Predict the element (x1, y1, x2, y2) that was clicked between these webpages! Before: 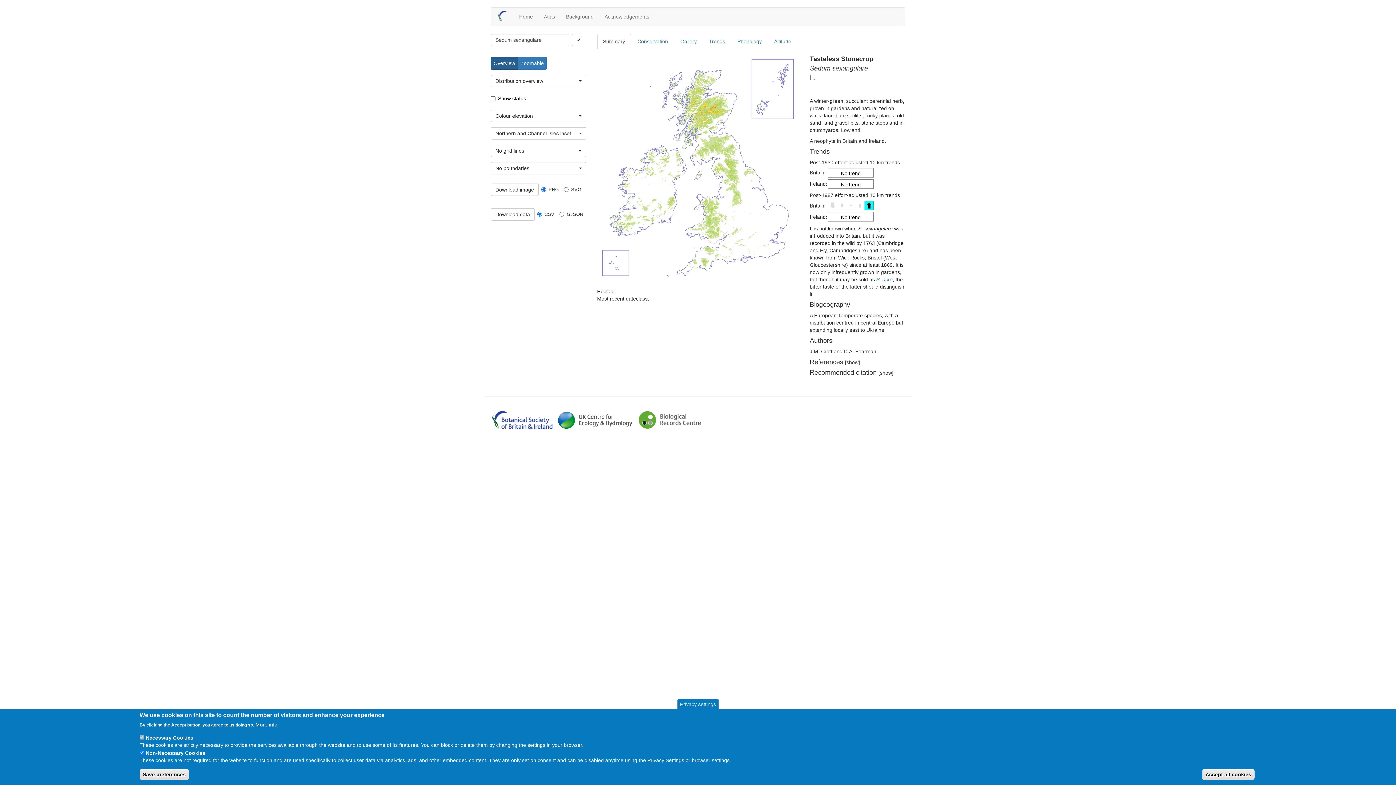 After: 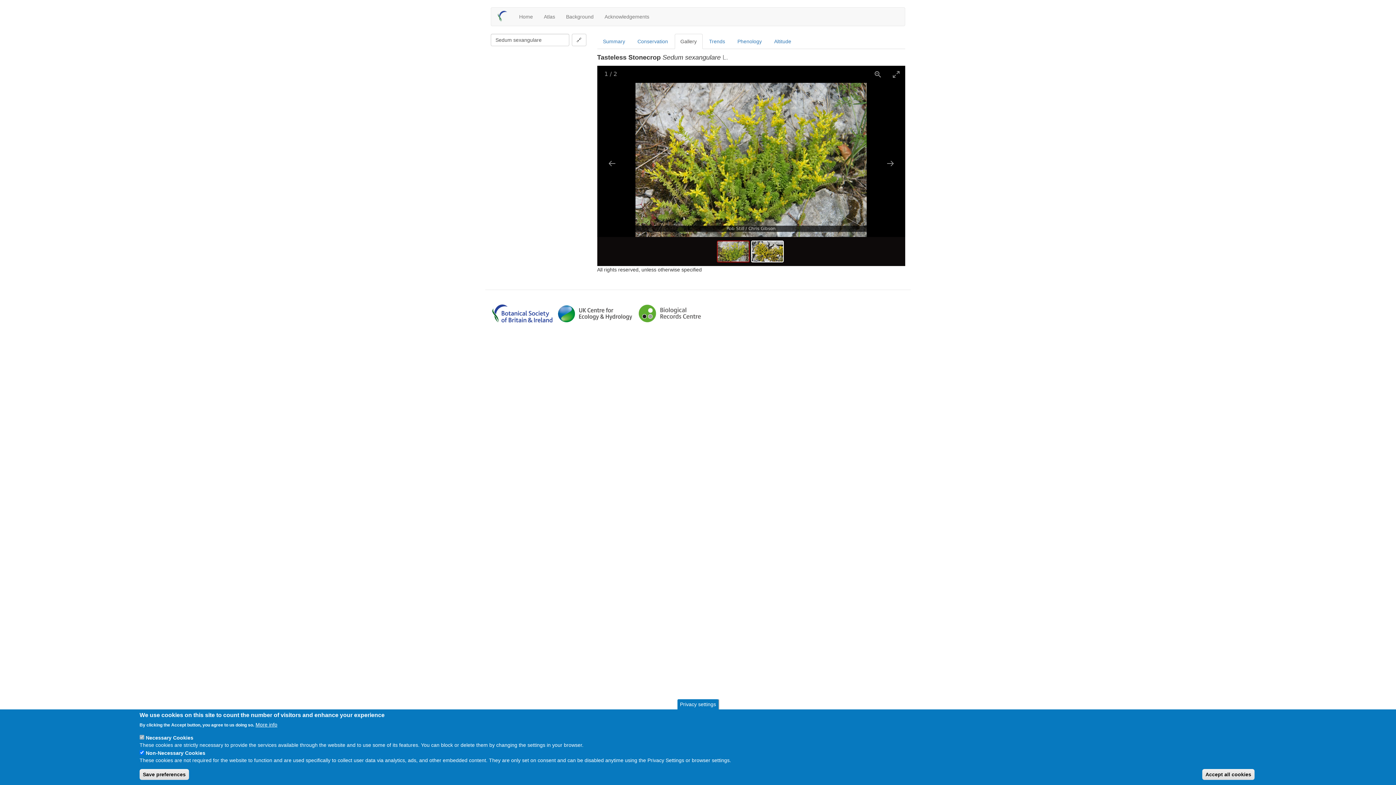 Action: bbox: (674, 33, 702, 49) label: Gallery